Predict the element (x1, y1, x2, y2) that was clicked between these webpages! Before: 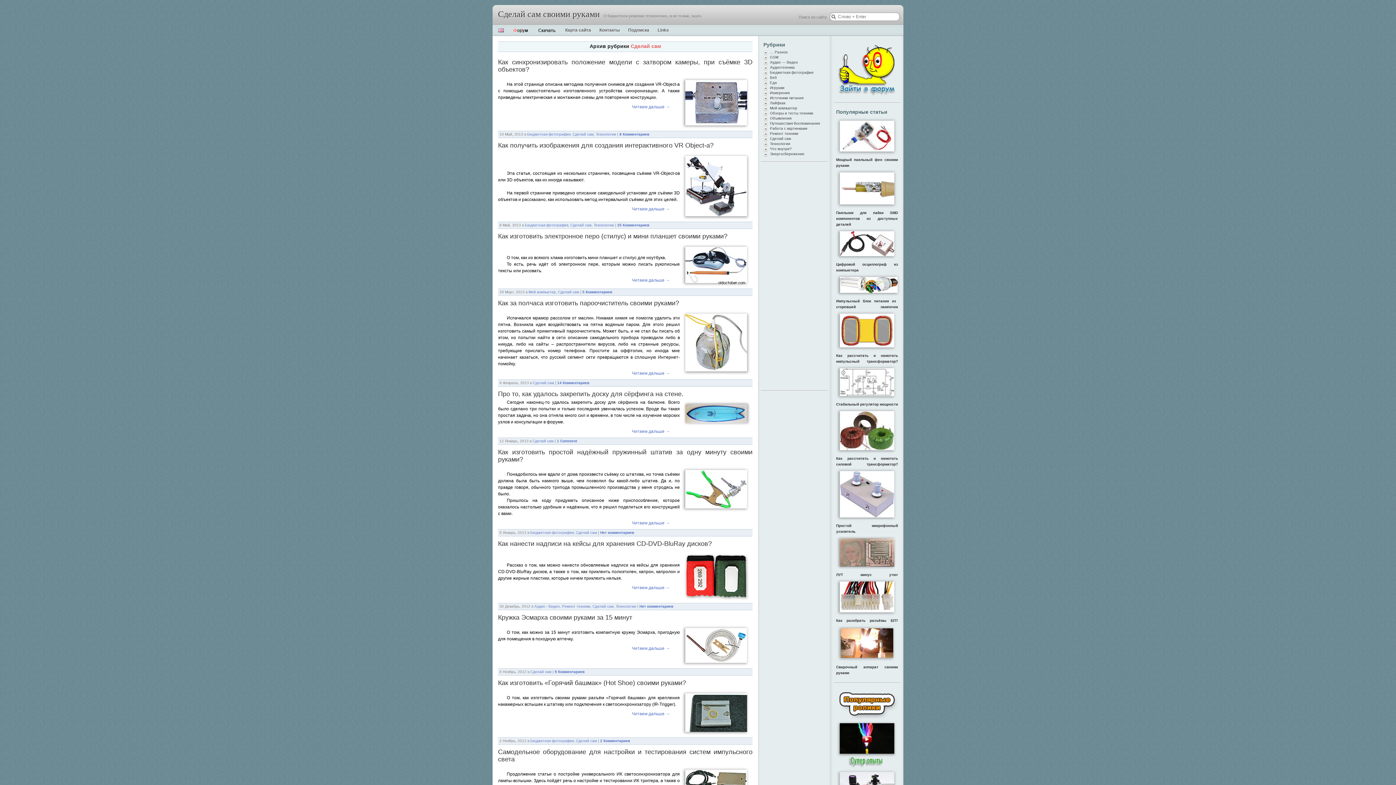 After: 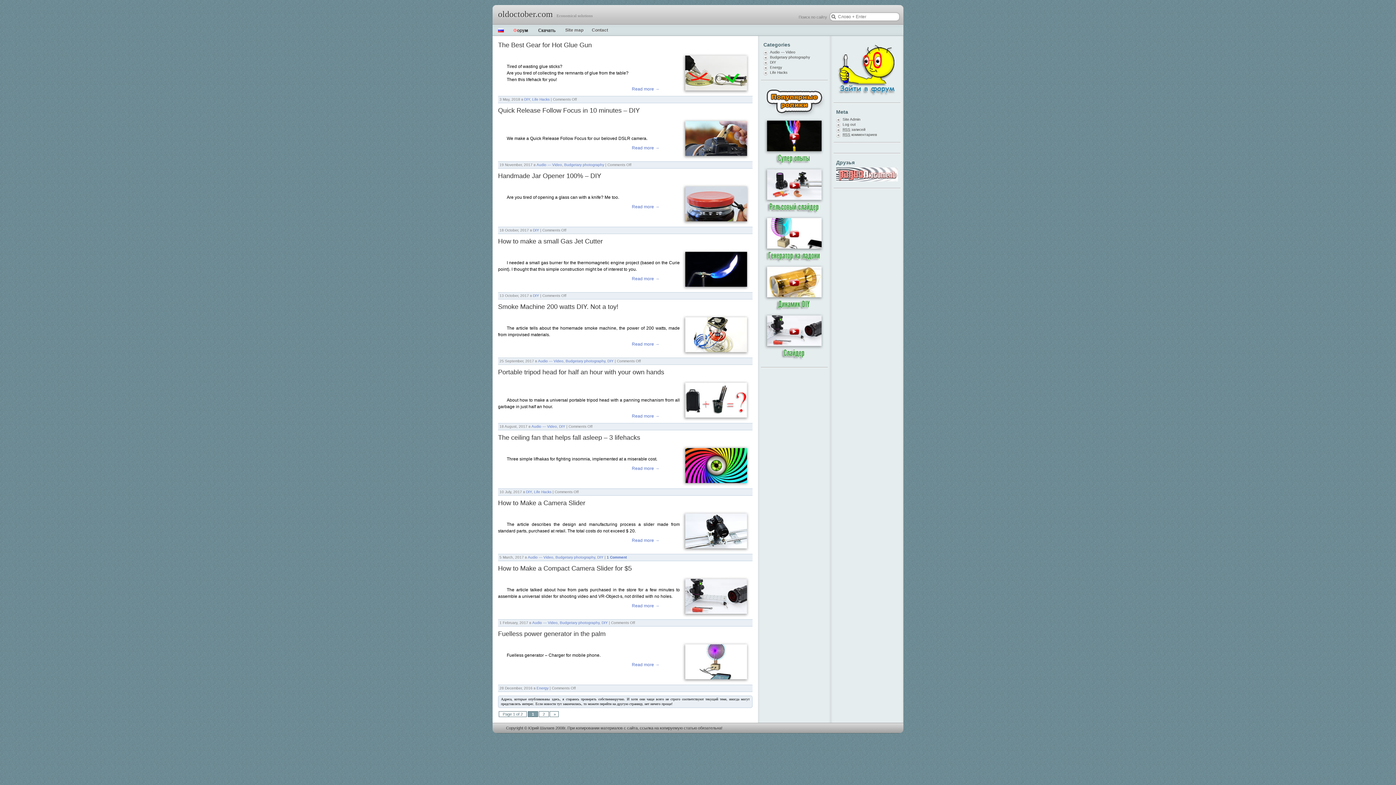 Action: bbox: (498, 27, 504, 32)